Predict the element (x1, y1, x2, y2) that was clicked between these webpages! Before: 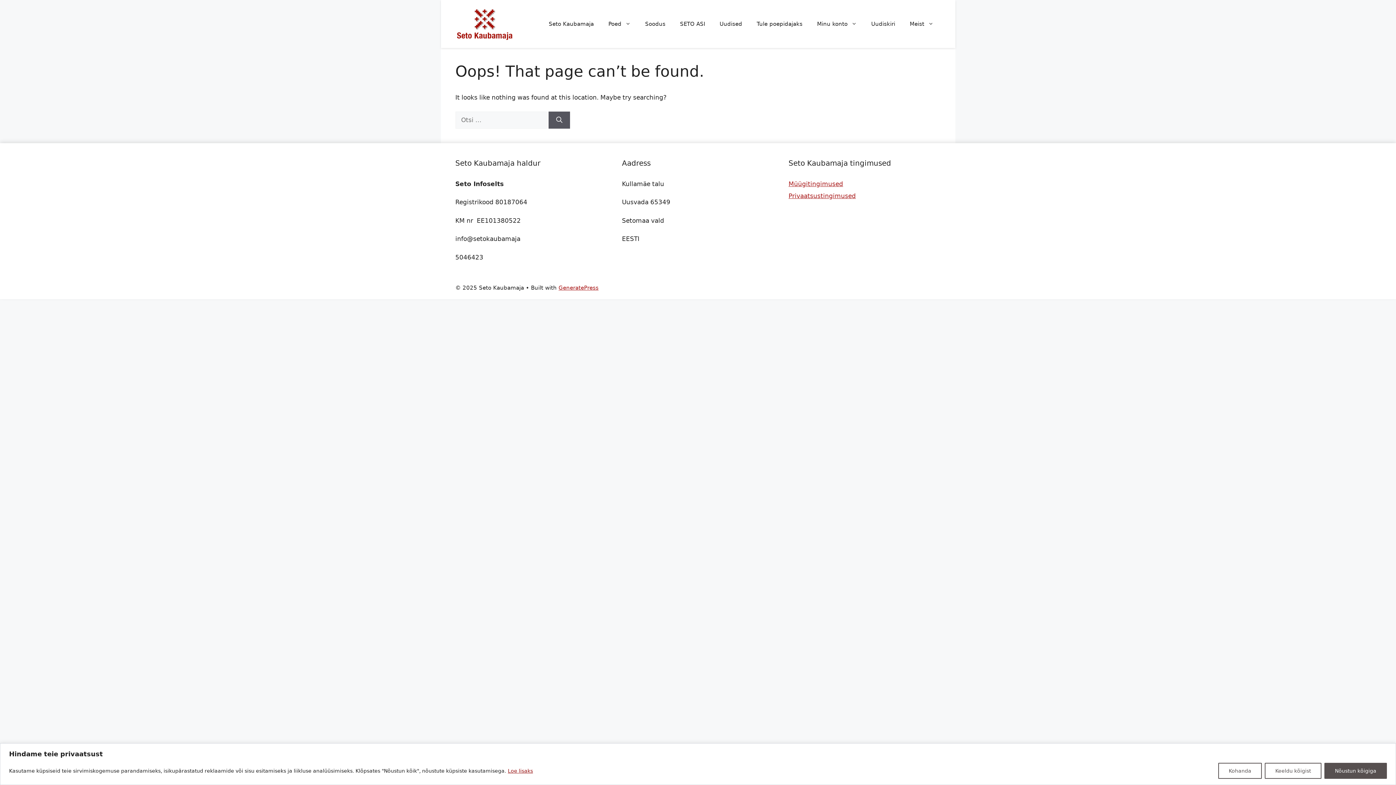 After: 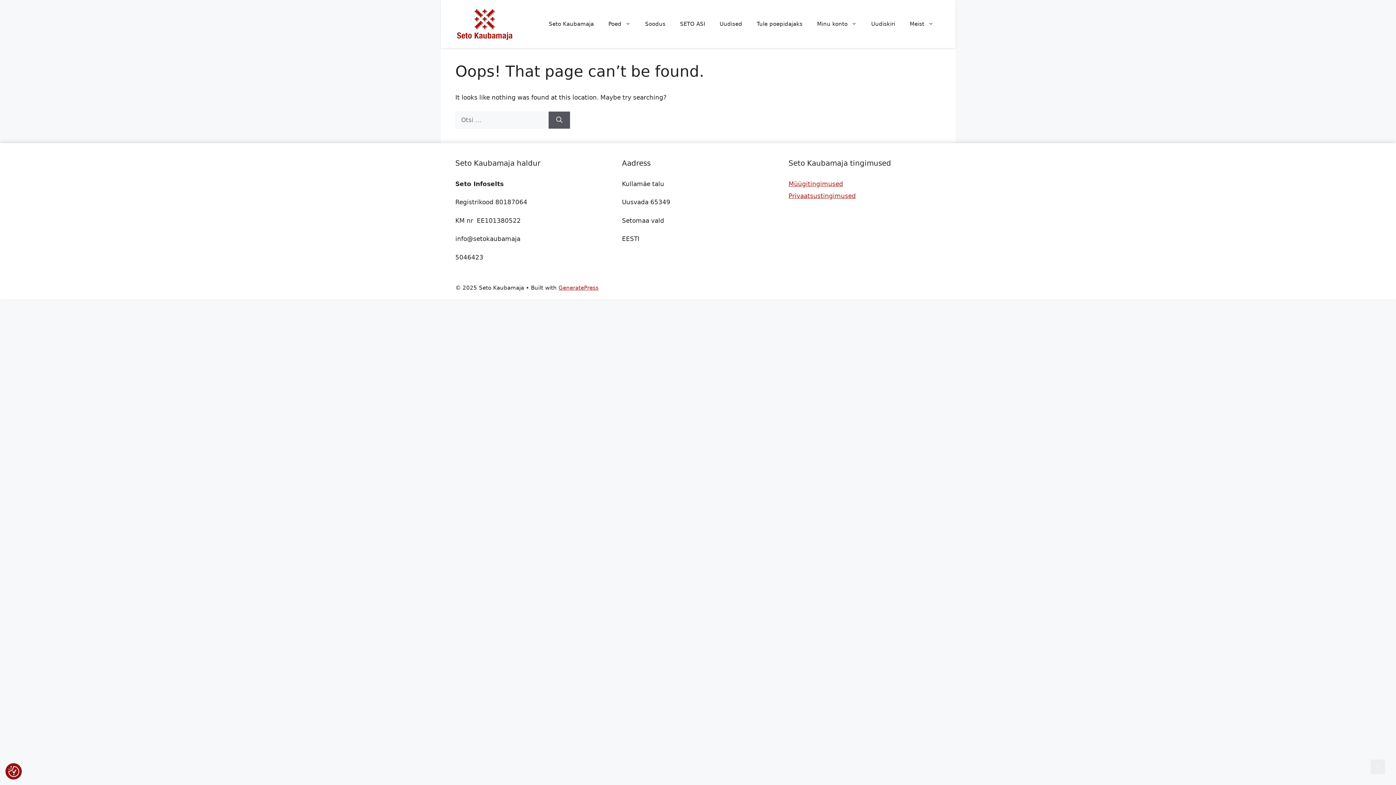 Action: label: Nõustun kõigiga bbox: (1324, 763, 1387, 779)